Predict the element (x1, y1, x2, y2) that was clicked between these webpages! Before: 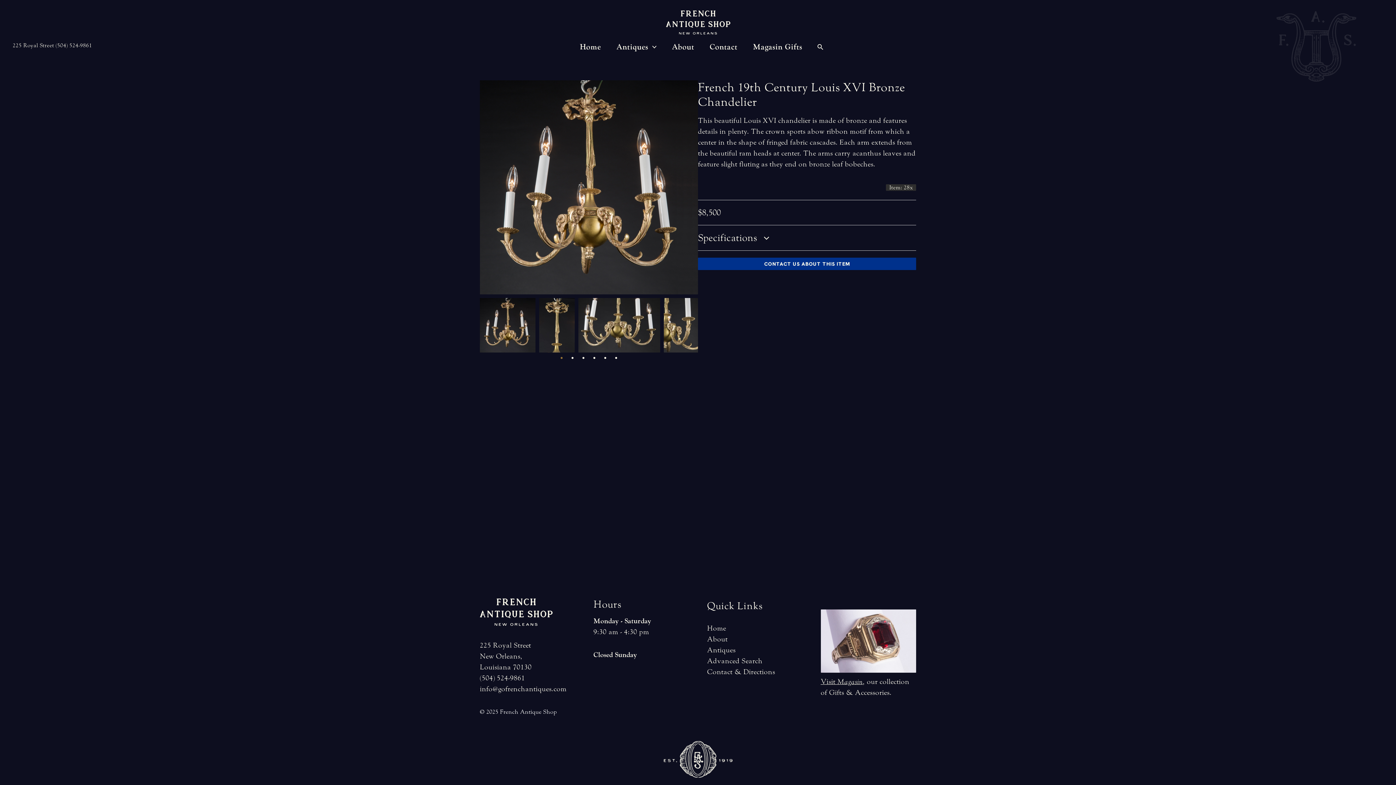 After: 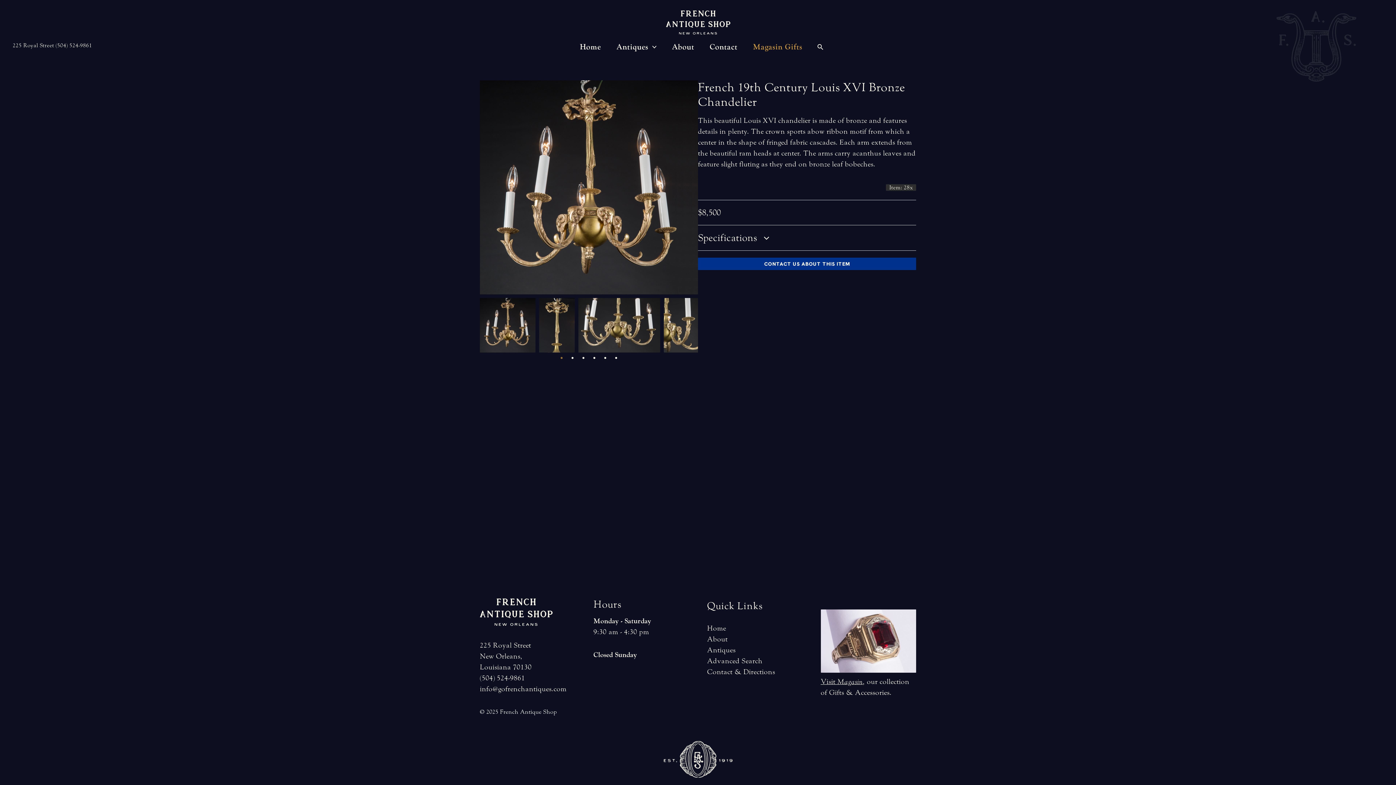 Action: label: Magasin Gifts bbox: (745, 41, 810, 52)